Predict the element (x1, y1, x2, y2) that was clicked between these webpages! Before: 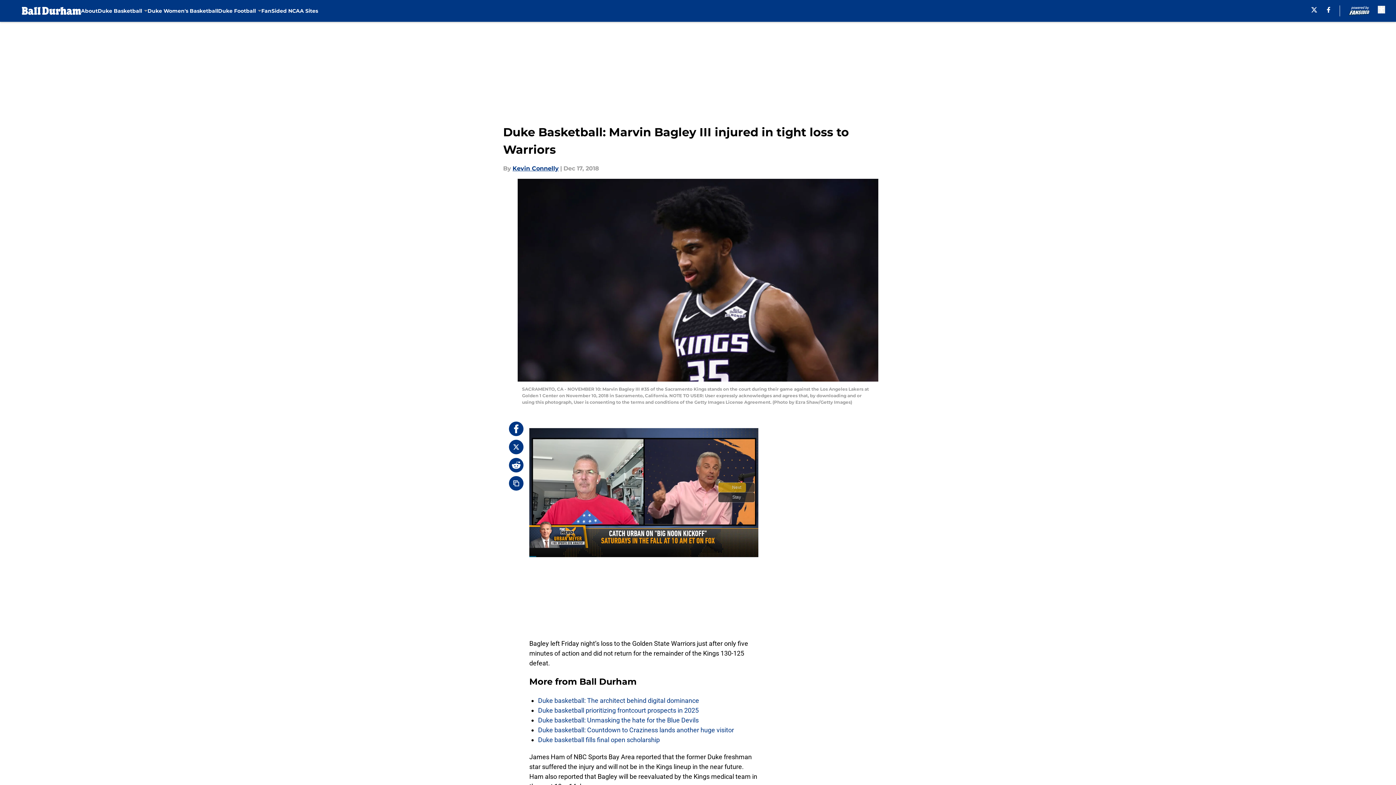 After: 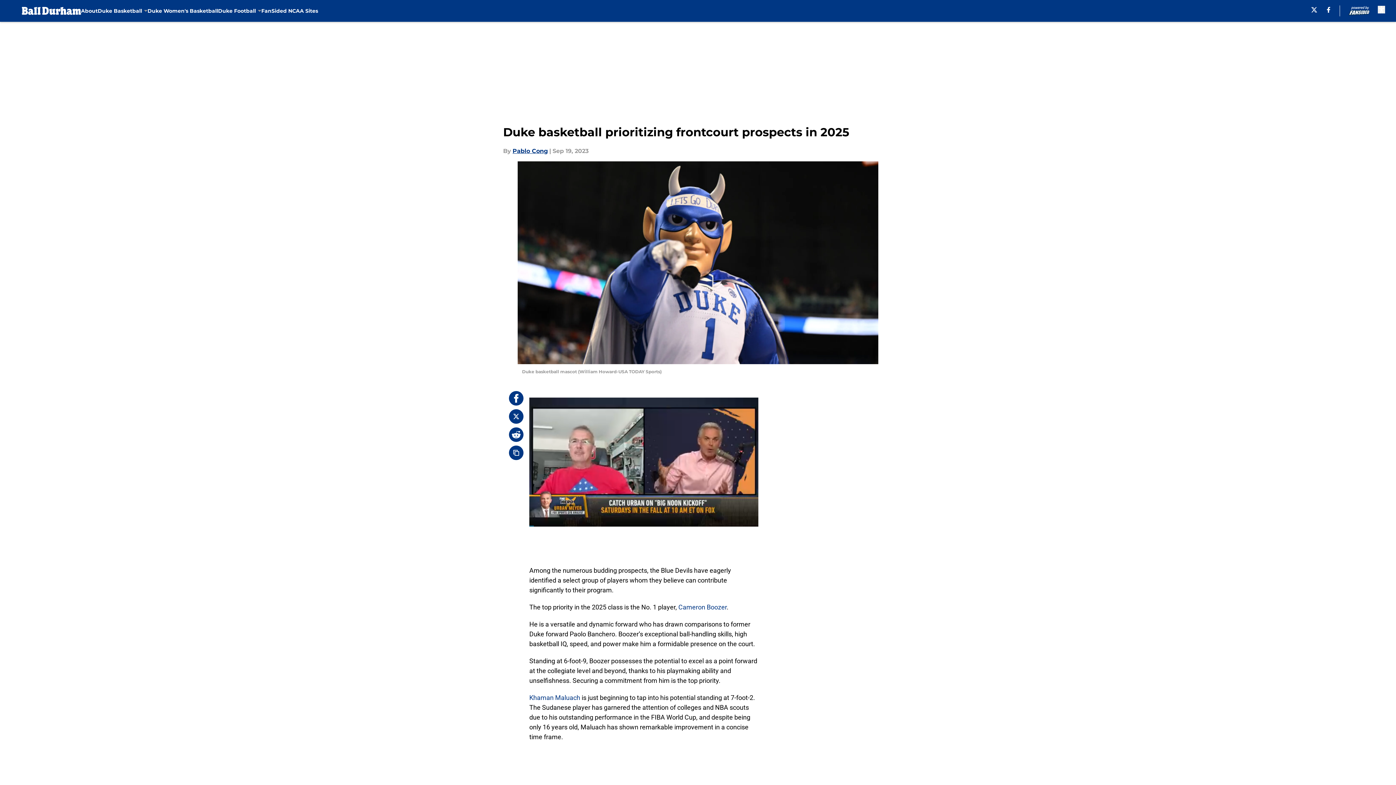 Action: bbox: (538, 706, 698, 714) label: Duke basketball prioritizing frontcourt prospects in 2025